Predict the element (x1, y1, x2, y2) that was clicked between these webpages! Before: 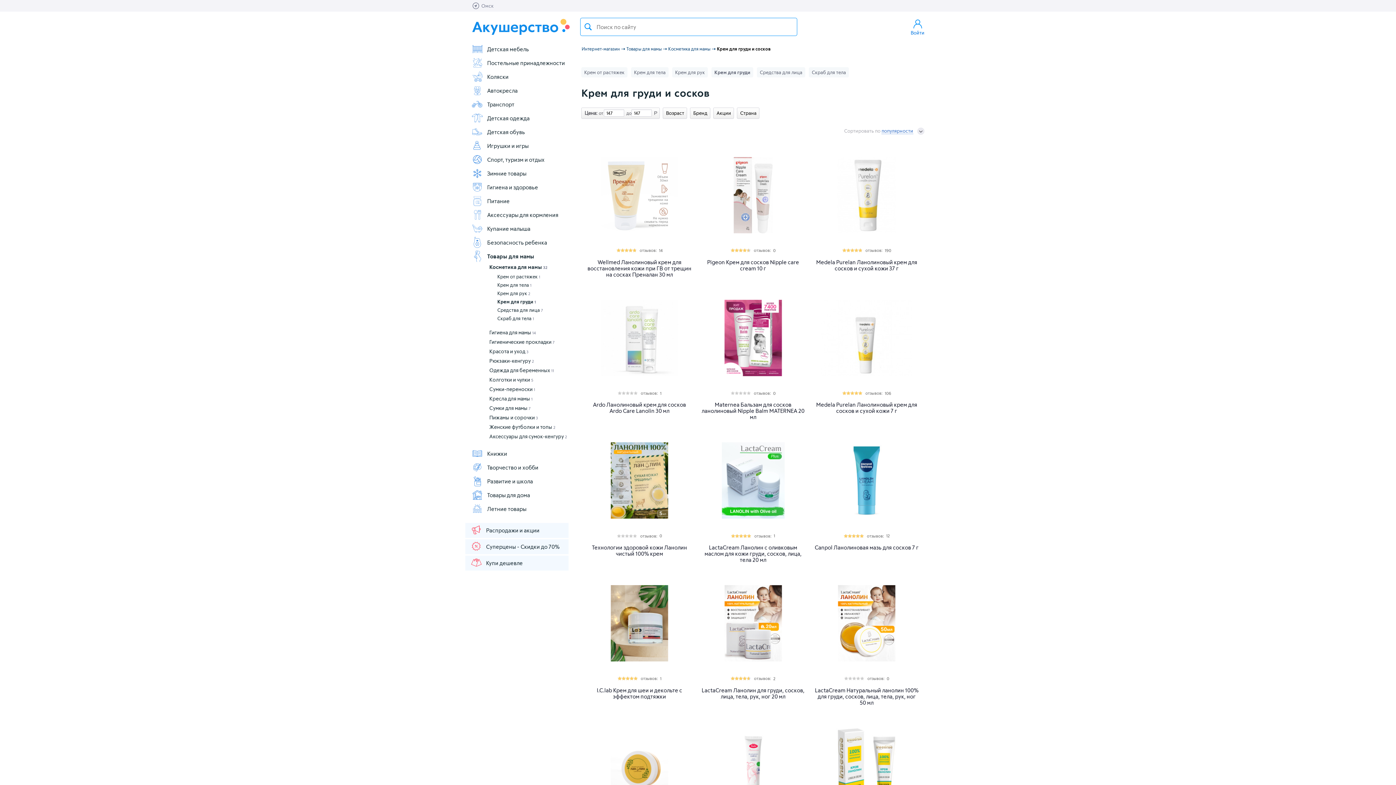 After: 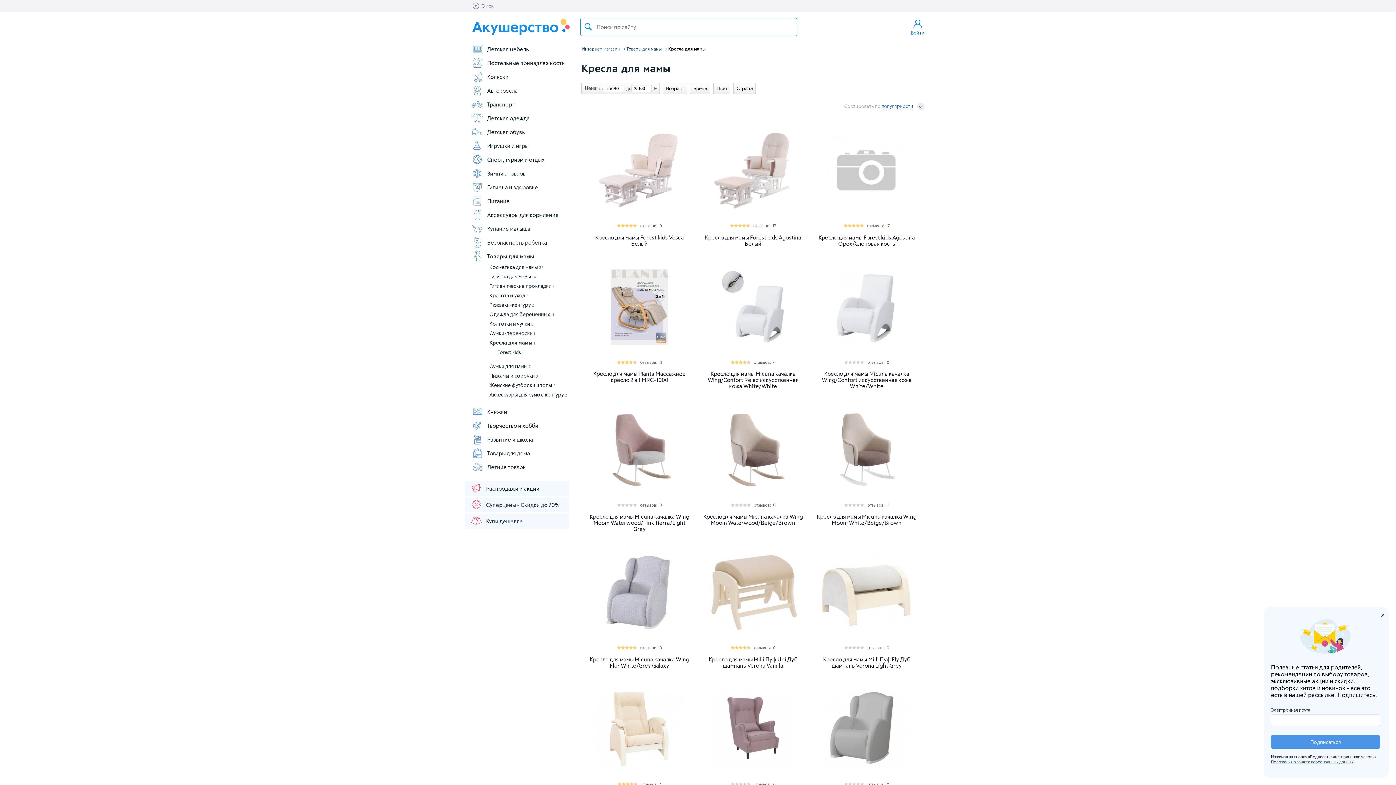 Action: label: Кресла для мамы 1 bbox: (489, 395, 532, 401)